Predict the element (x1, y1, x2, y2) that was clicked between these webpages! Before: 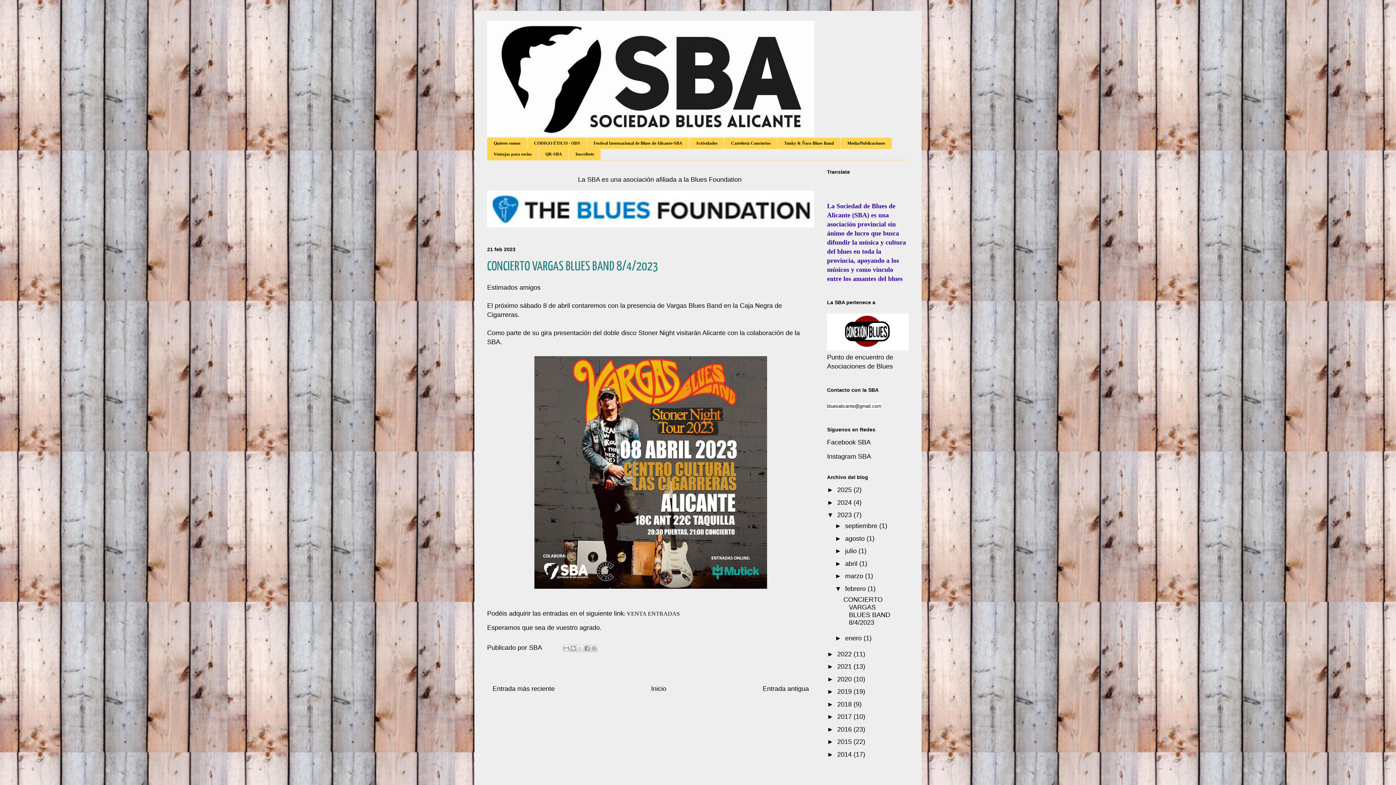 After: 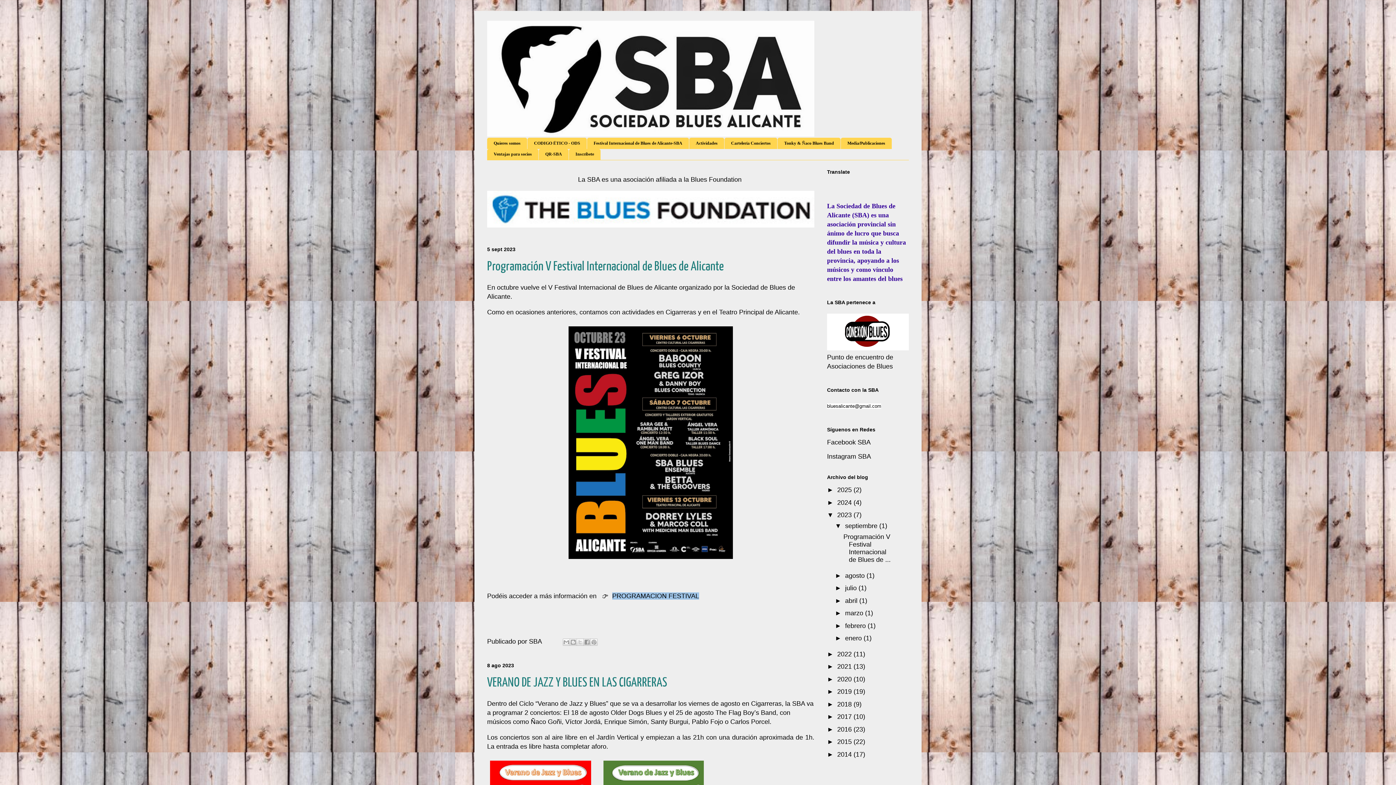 Action: label: 2023  bbox: (837, 511, 853, 518)